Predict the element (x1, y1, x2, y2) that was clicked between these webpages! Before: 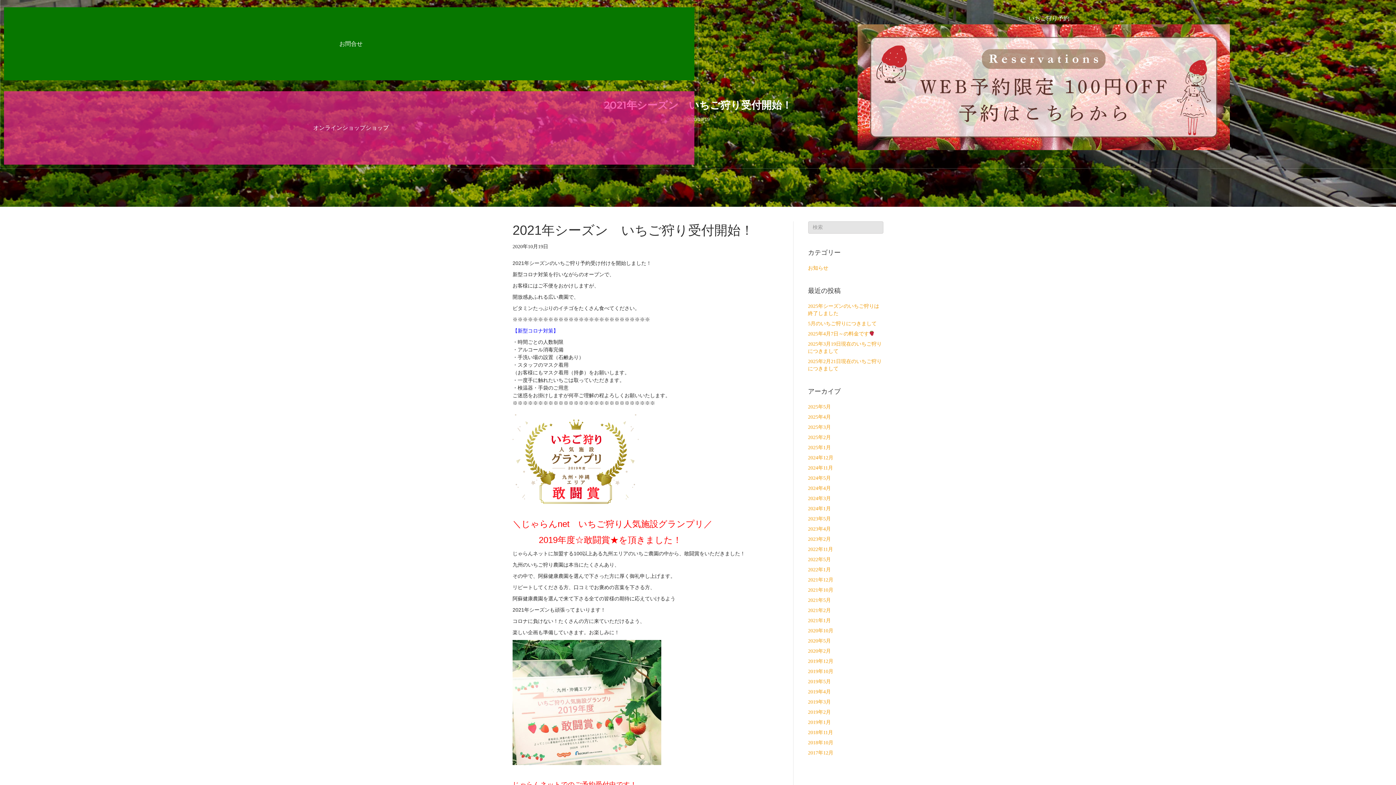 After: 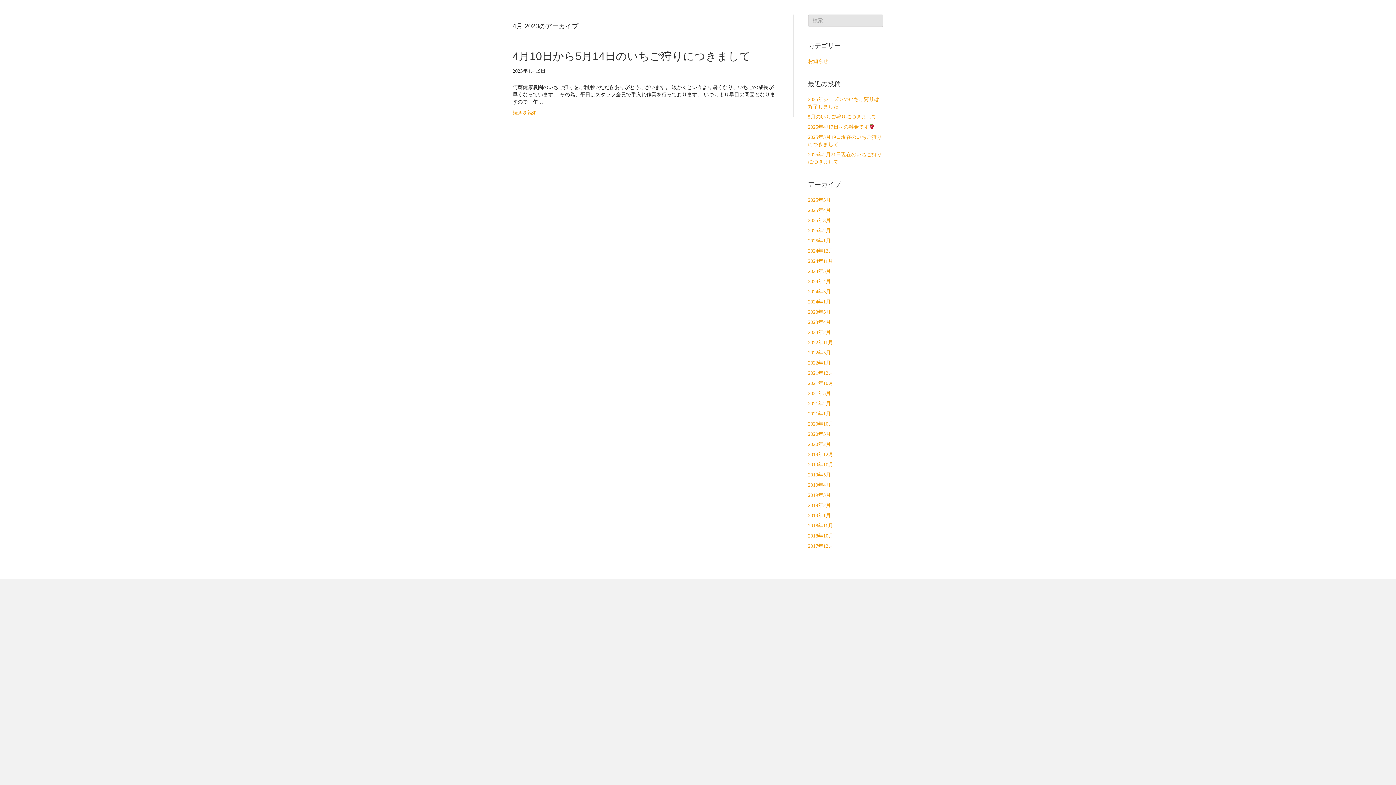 Action: label: 2023年4月 bbox: (808, 526, 831, 532)